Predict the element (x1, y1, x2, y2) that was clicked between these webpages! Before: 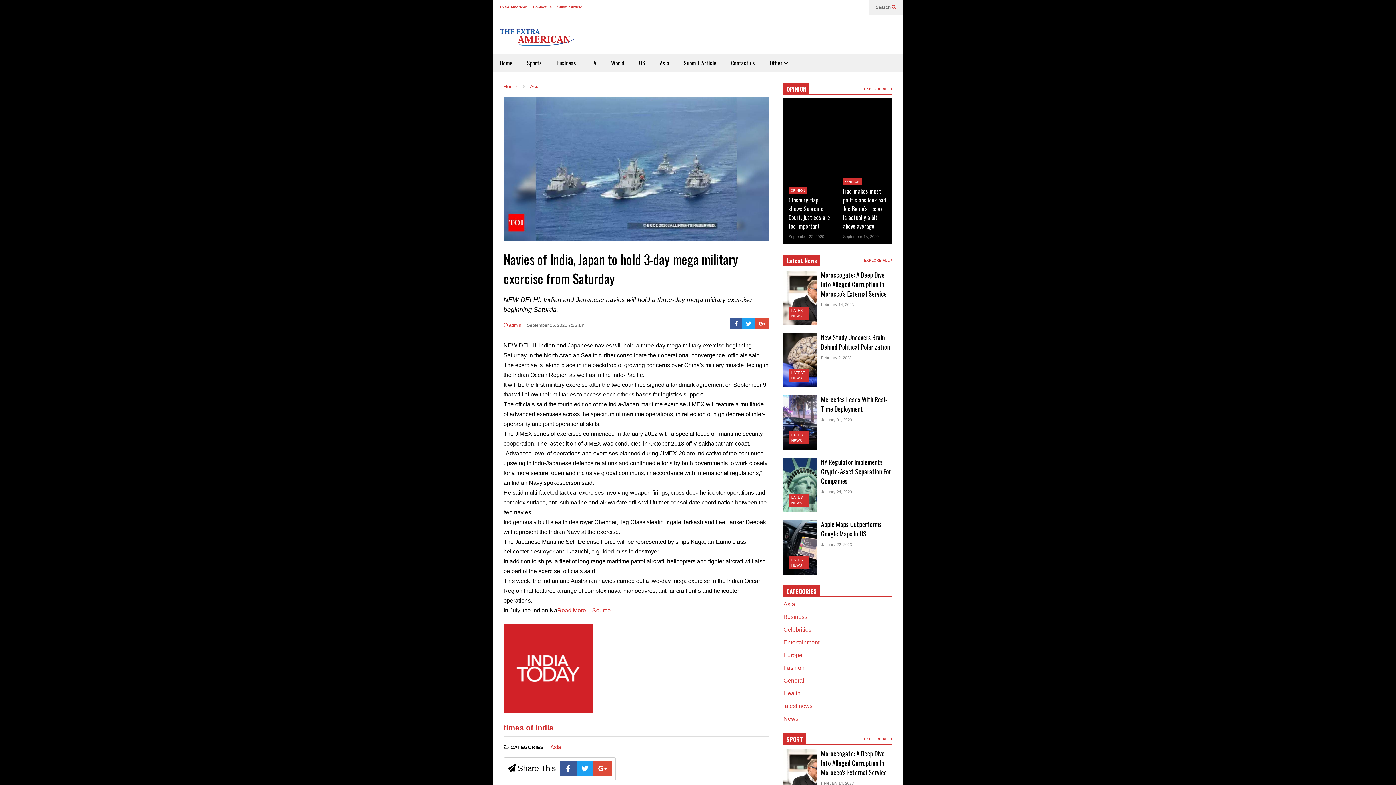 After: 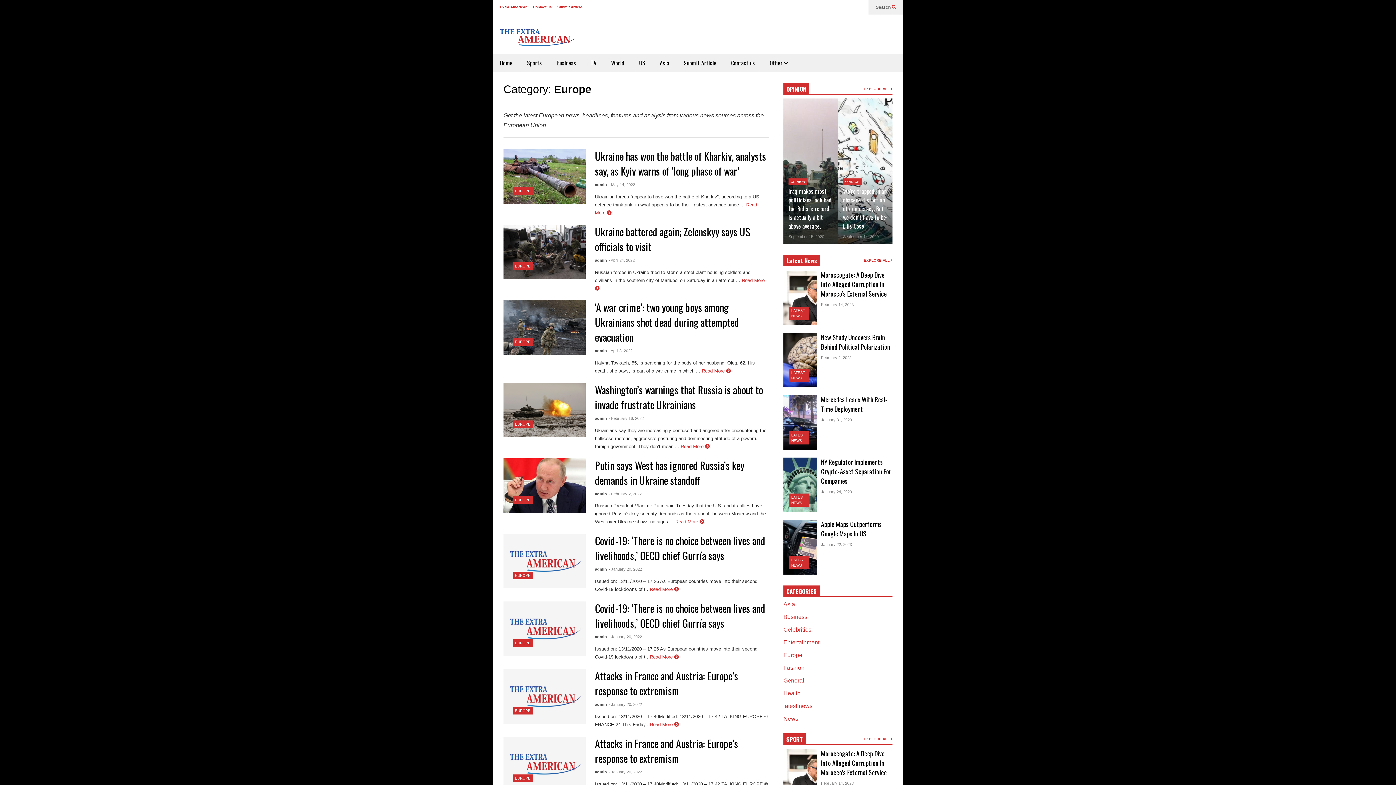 Action: label: Europe bbox: (783, 652, 802, 658)